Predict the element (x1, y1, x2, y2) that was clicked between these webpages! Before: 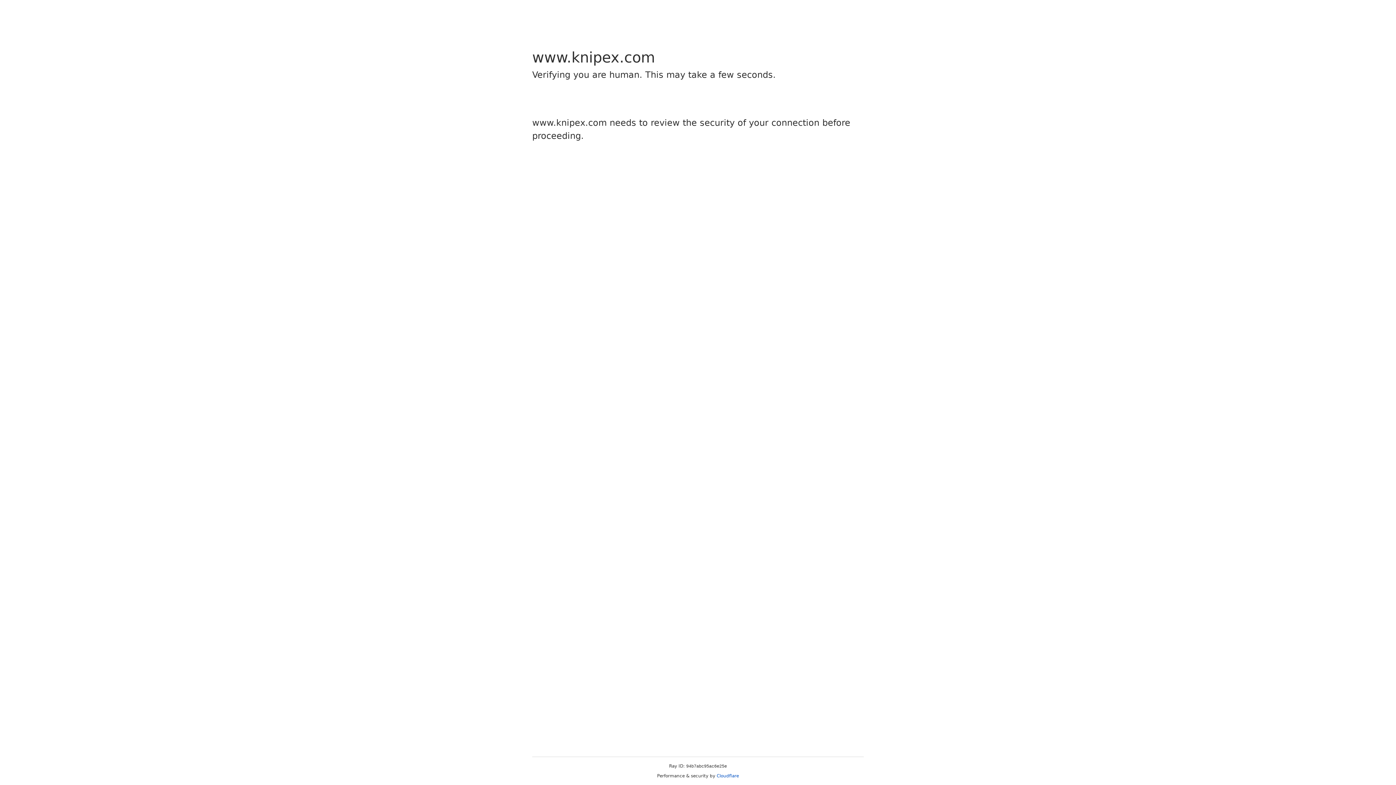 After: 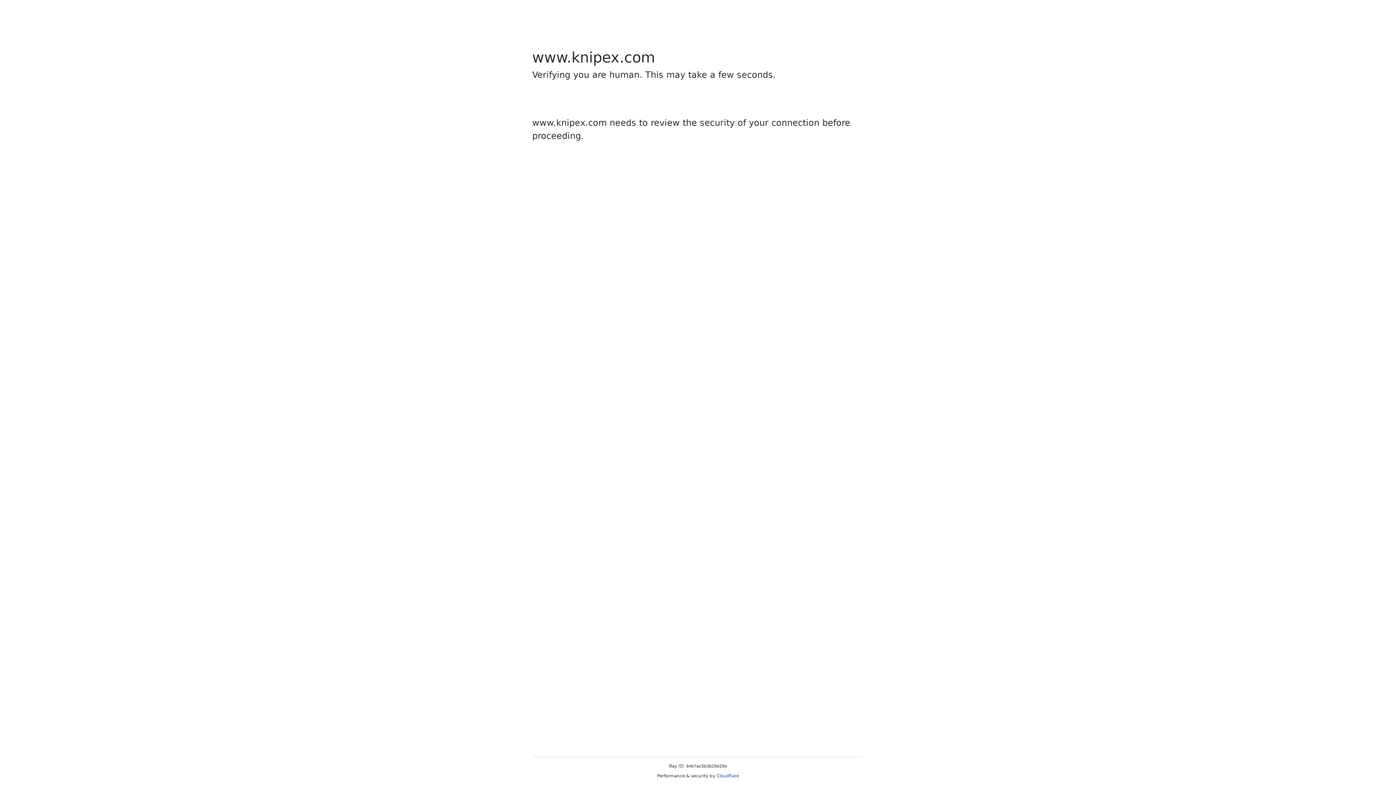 Action: bbox: (716, 773, 739, 778) label: Cloudflare